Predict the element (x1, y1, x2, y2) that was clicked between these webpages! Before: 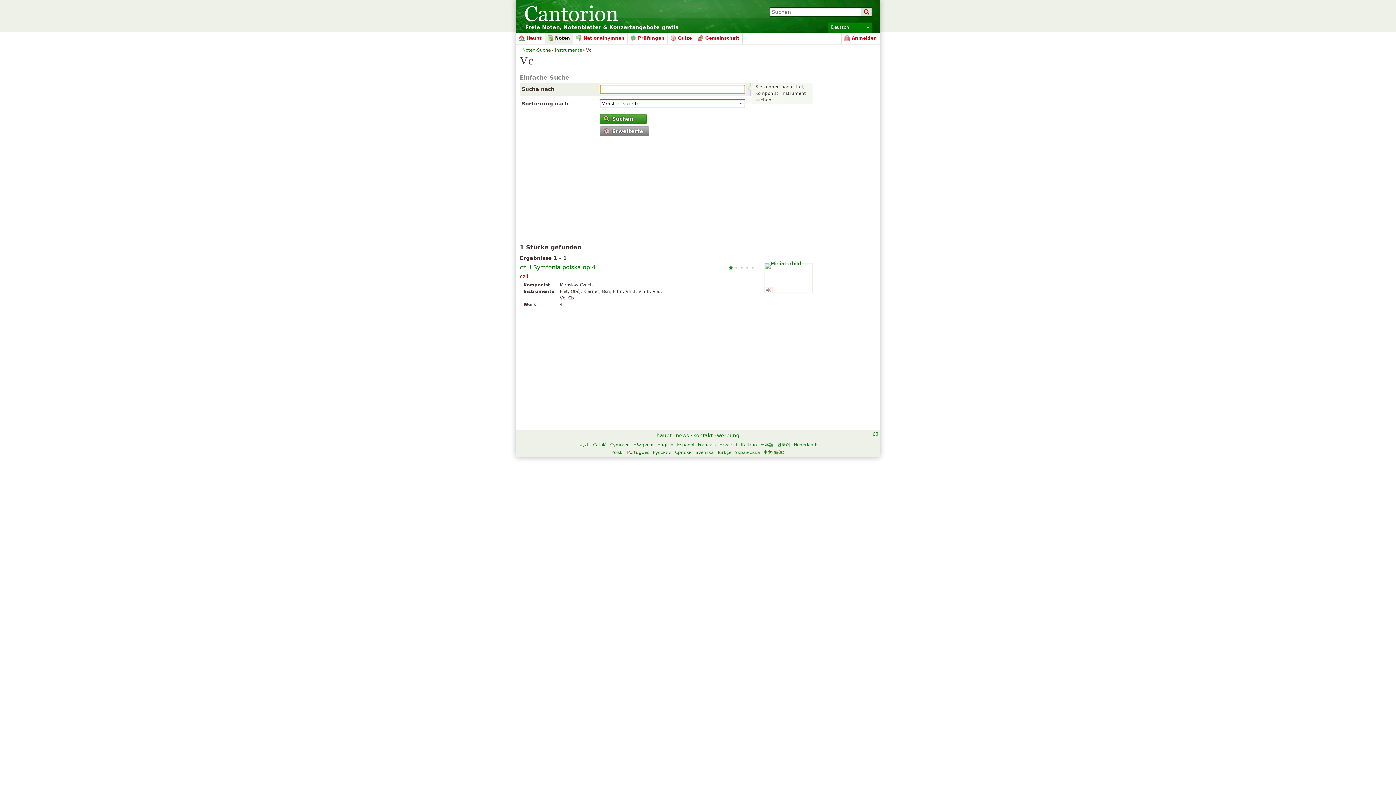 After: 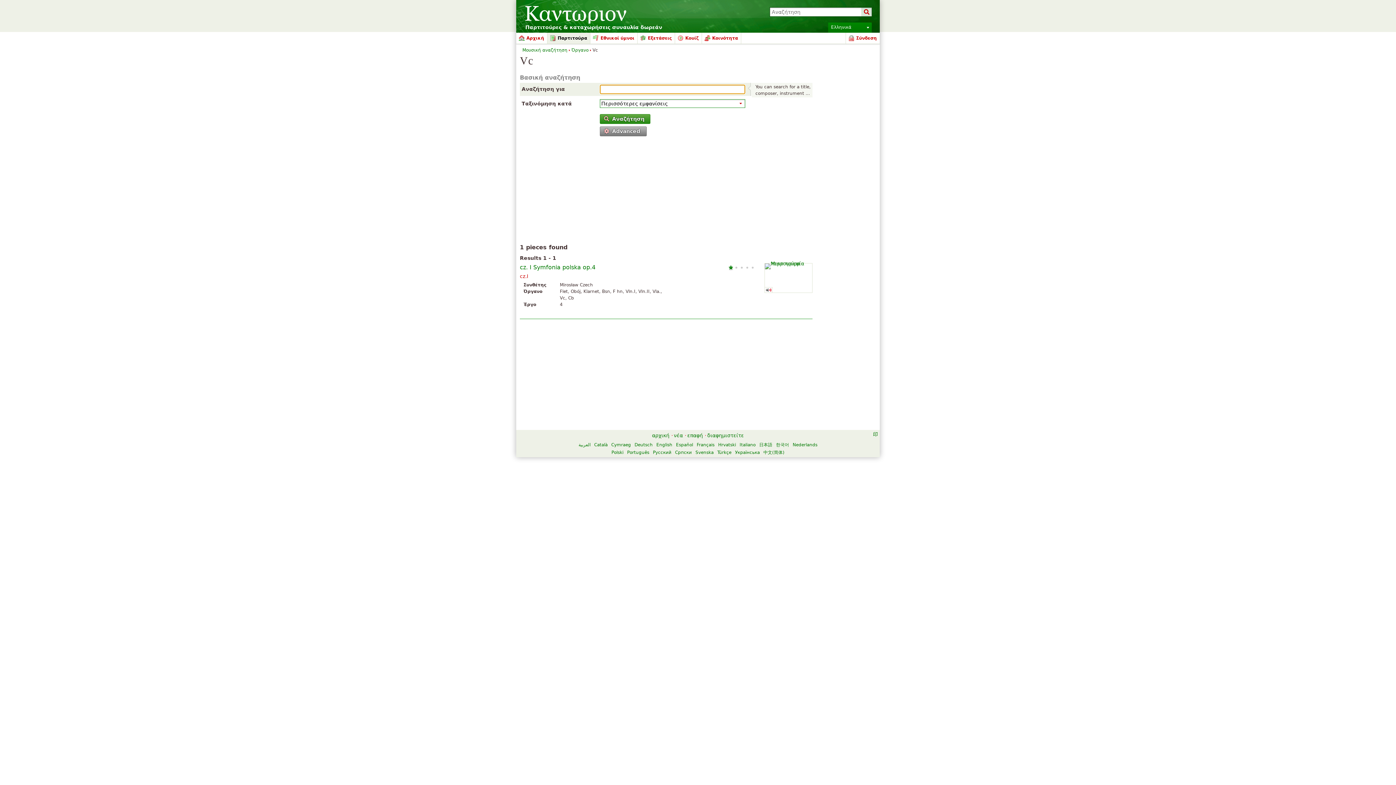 Action: bbox: (633, 442, 654, 447) label: Ελληνικά